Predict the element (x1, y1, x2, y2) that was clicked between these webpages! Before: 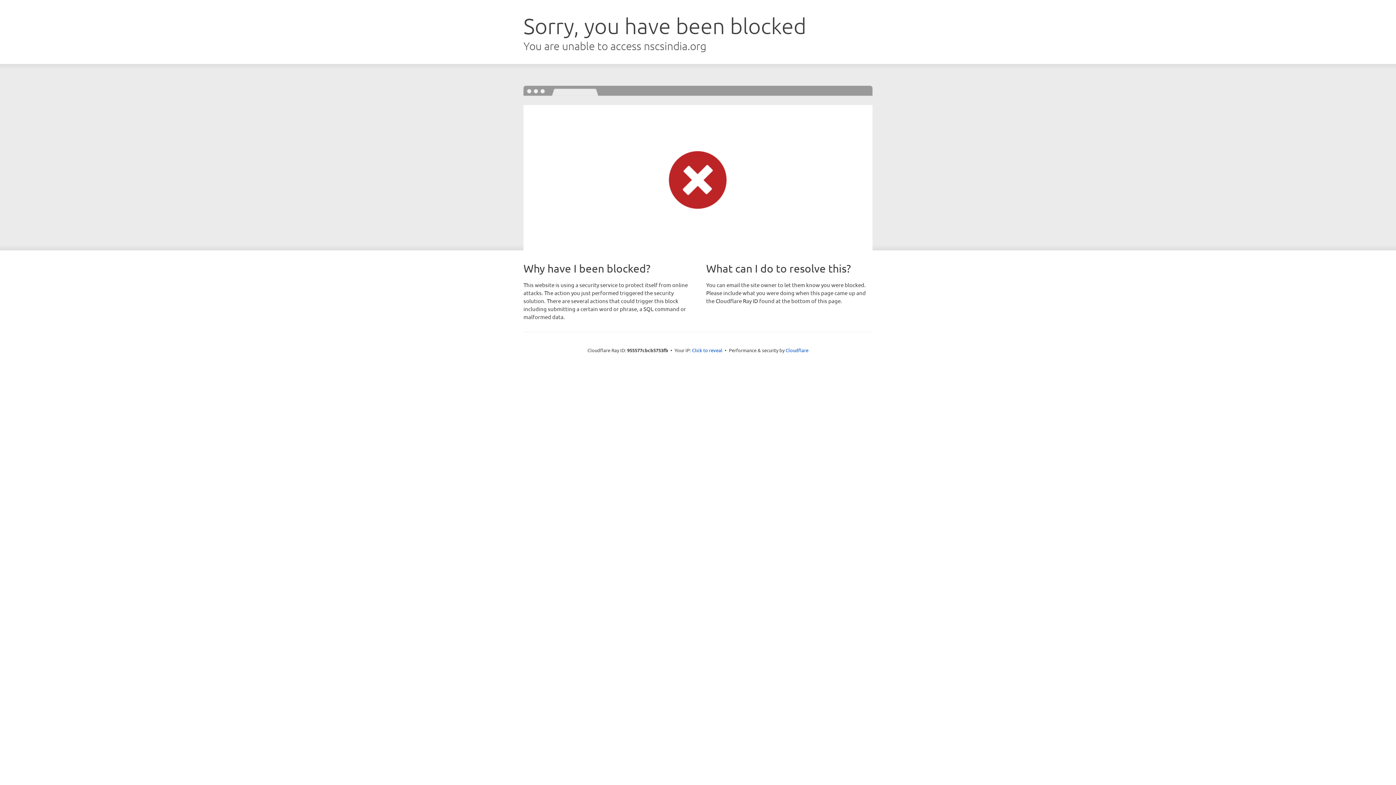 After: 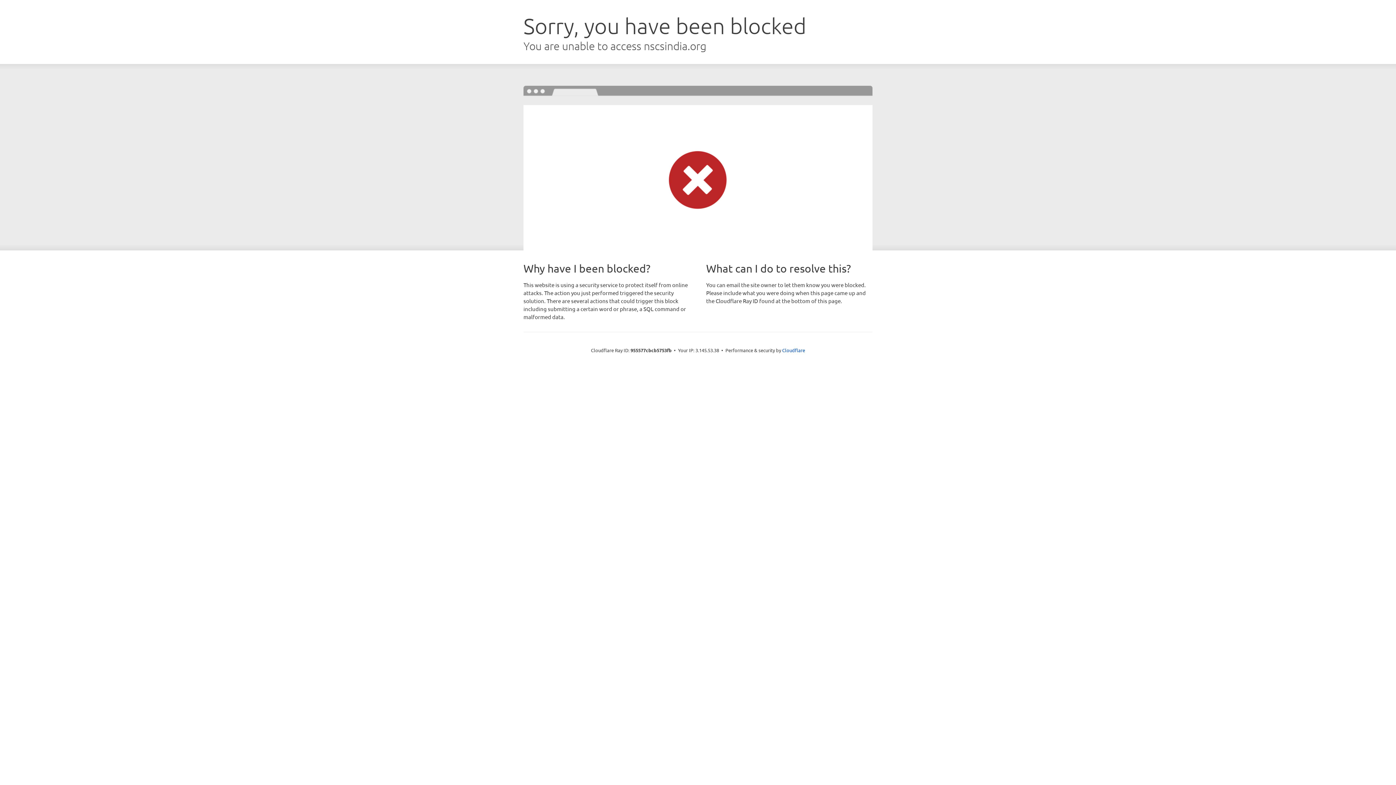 Action: bbox: (692, 346, 722, 353) label: Click to reveal